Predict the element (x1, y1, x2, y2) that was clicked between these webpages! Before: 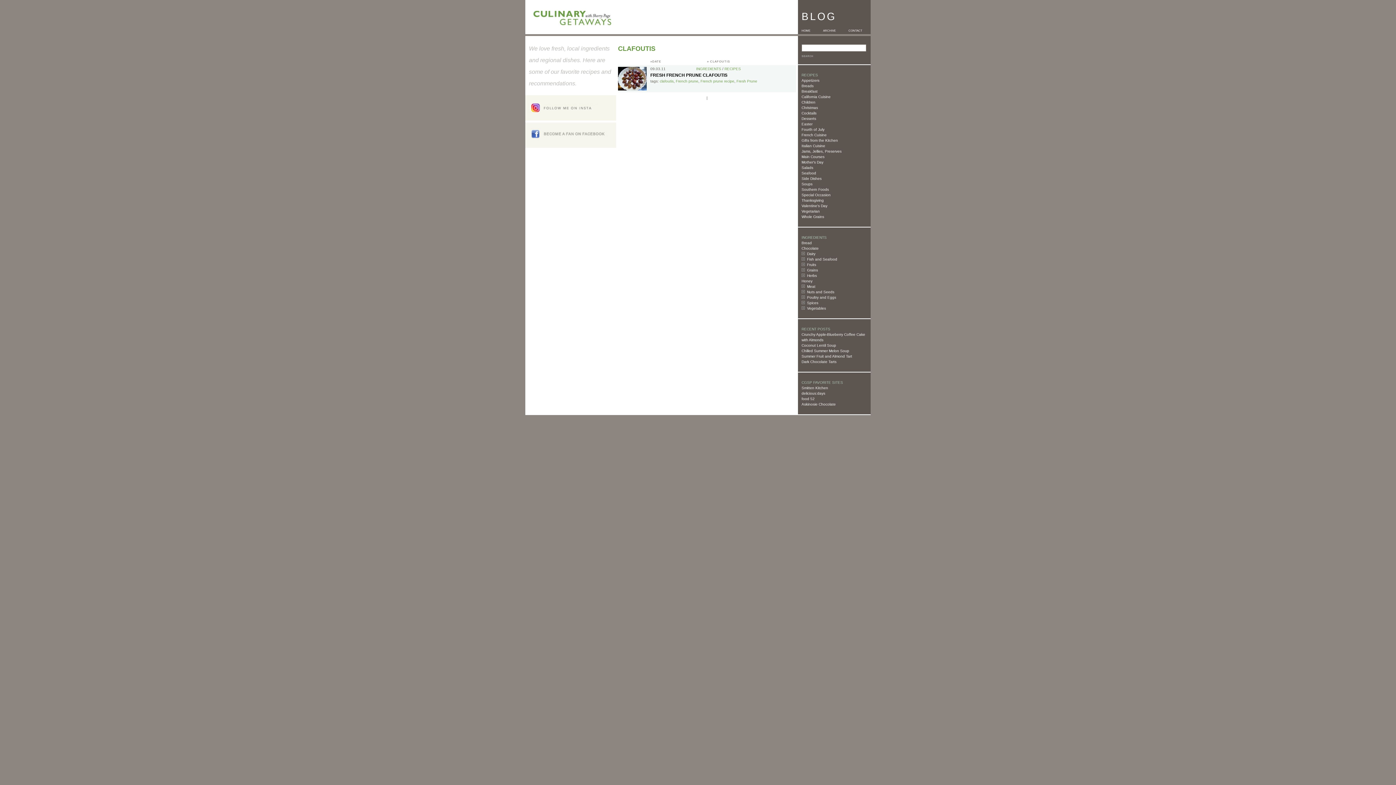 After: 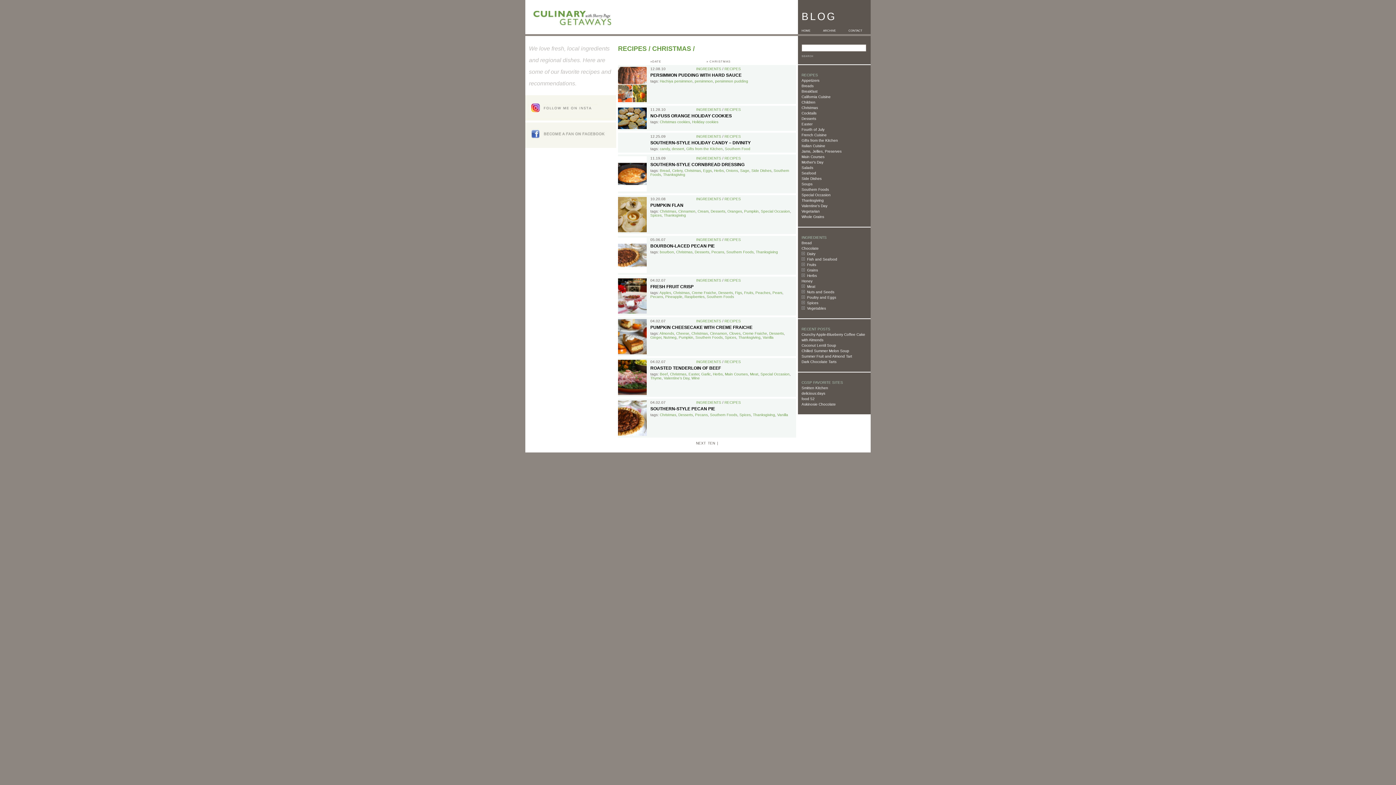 Action: label: Christmas bbox: (801, 105, 818, 109)